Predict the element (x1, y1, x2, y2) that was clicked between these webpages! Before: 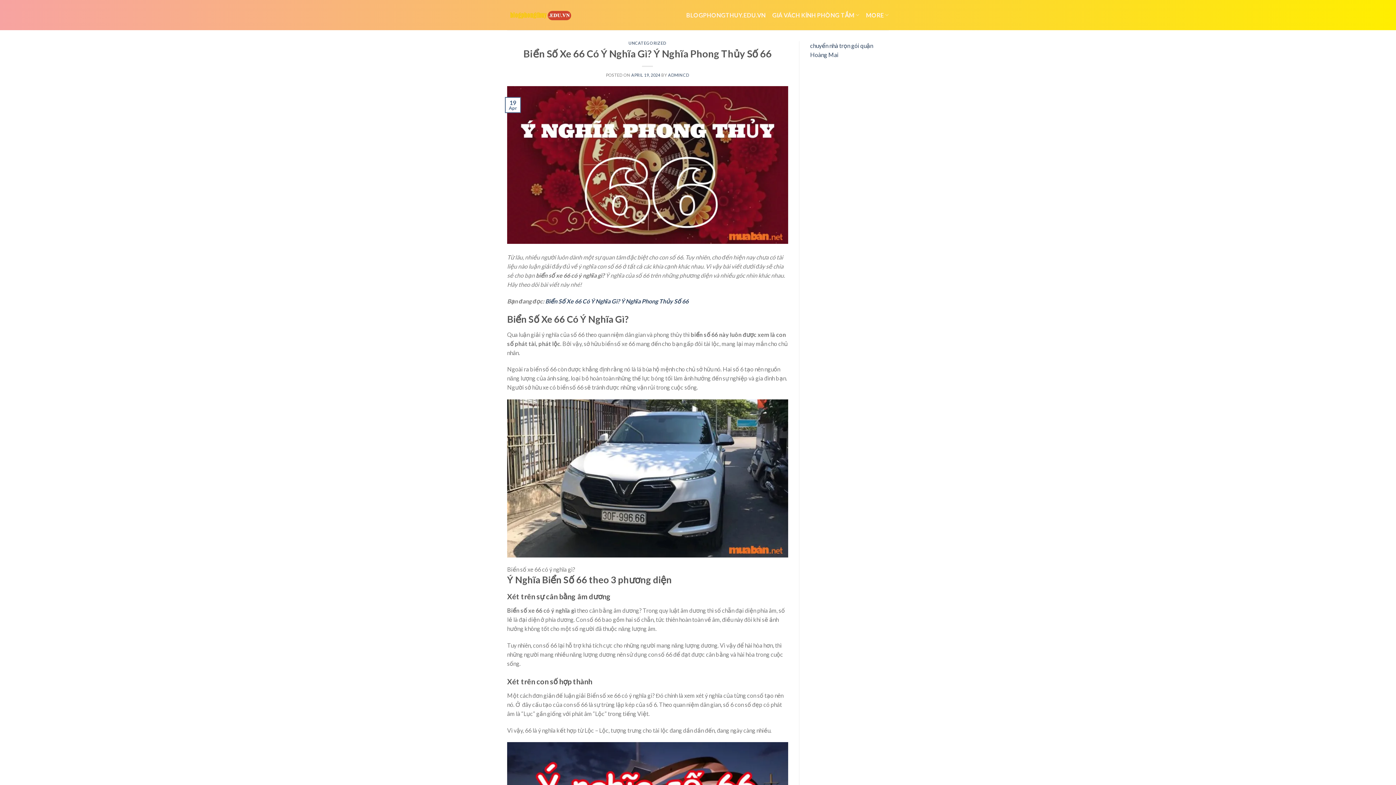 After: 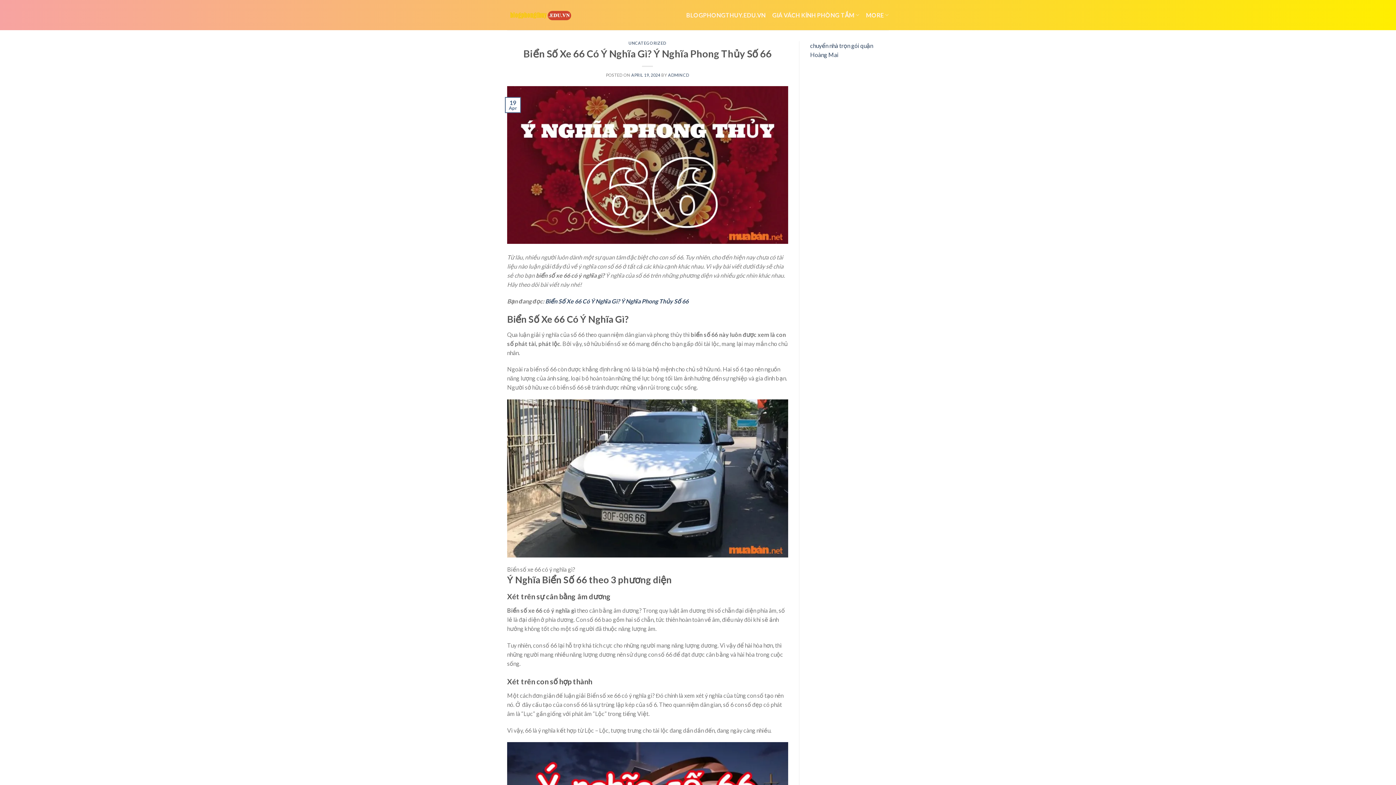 Action: bbox: (507, 160, 788, 167)